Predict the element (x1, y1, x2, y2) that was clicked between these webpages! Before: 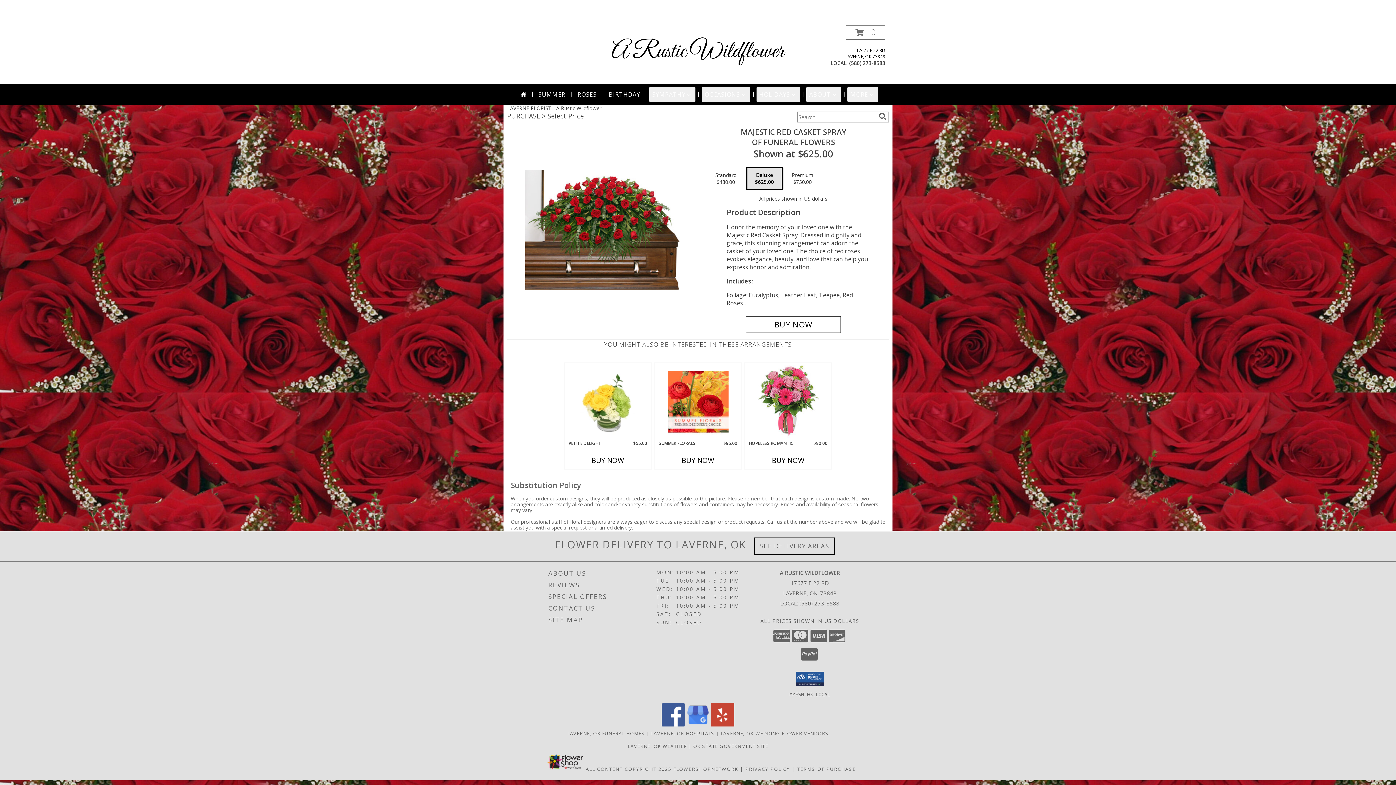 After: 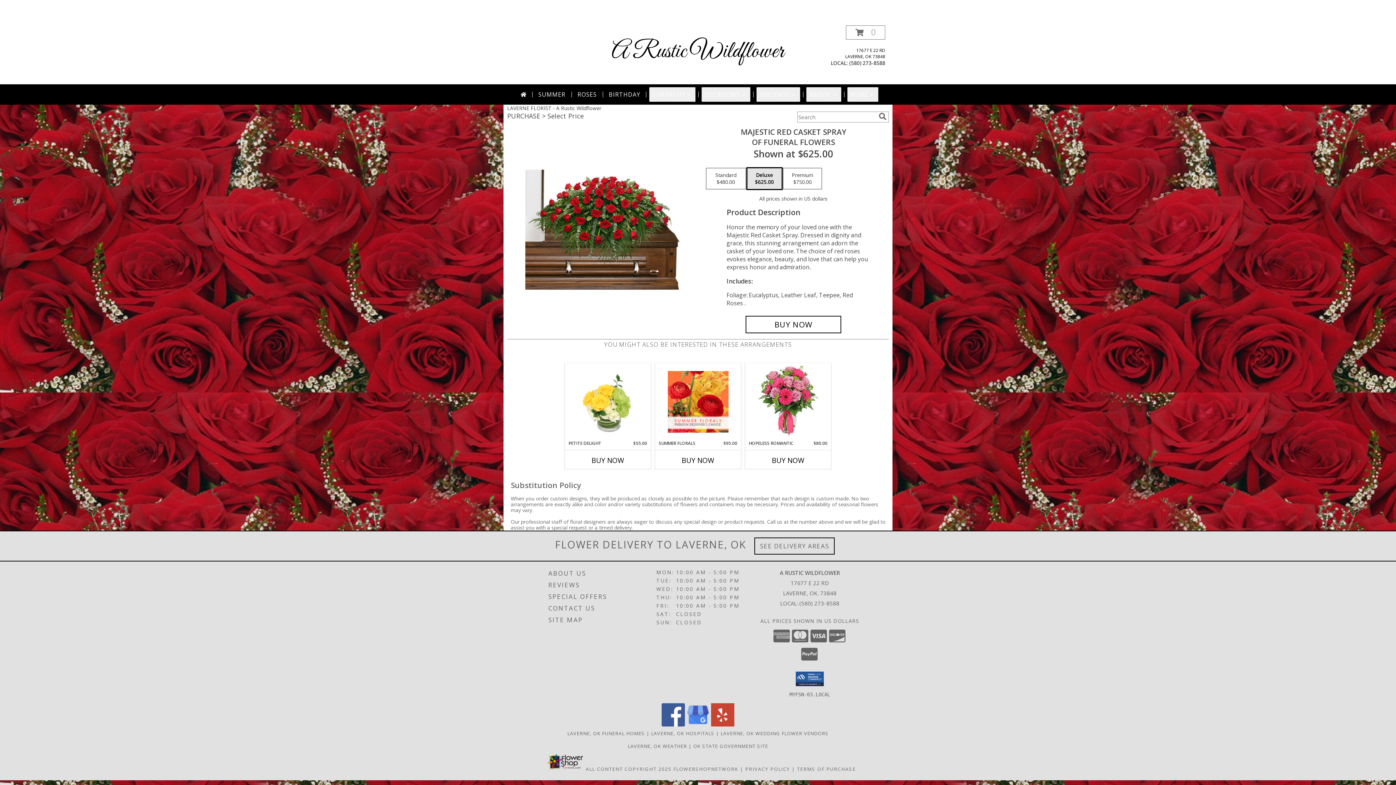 Action: bbox: (711, 721, 734, 728) label: View our Yelp